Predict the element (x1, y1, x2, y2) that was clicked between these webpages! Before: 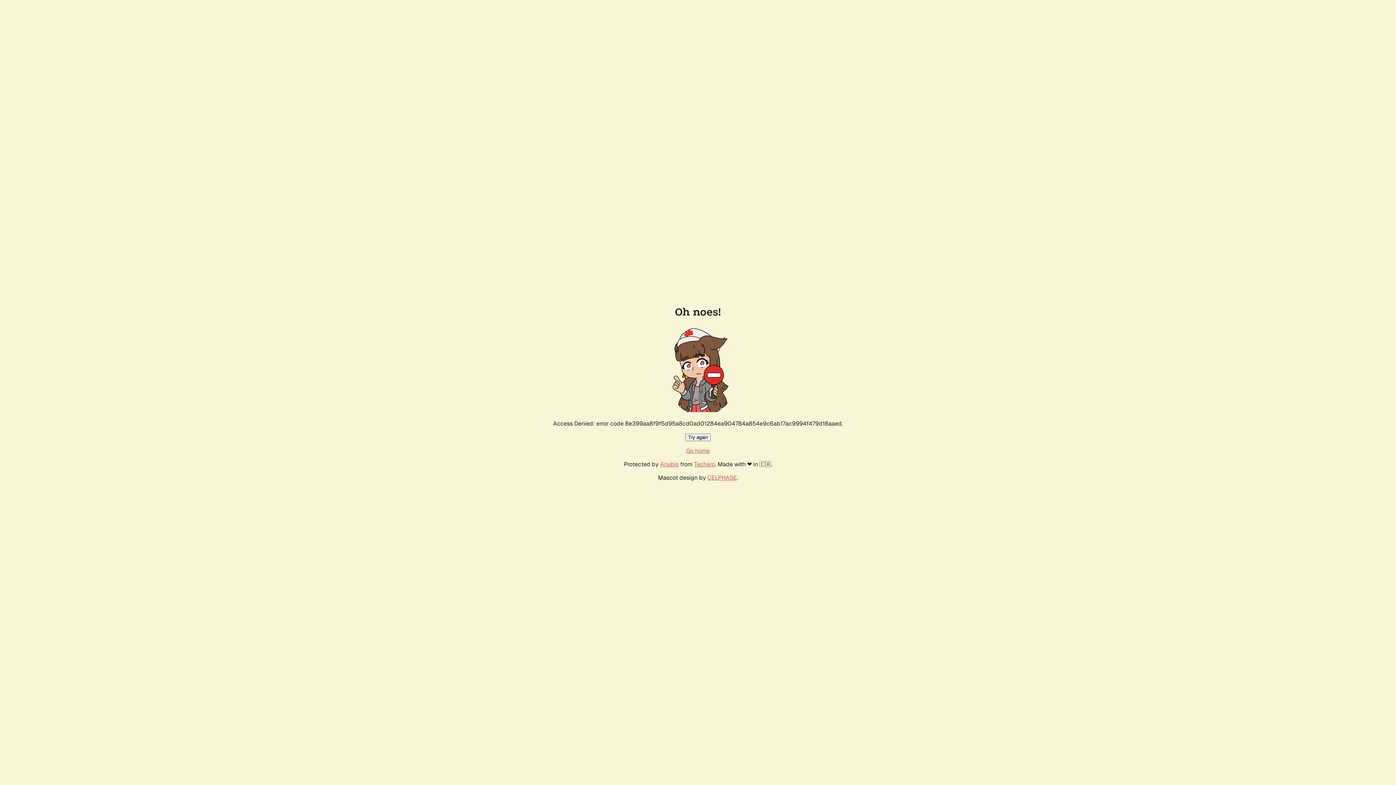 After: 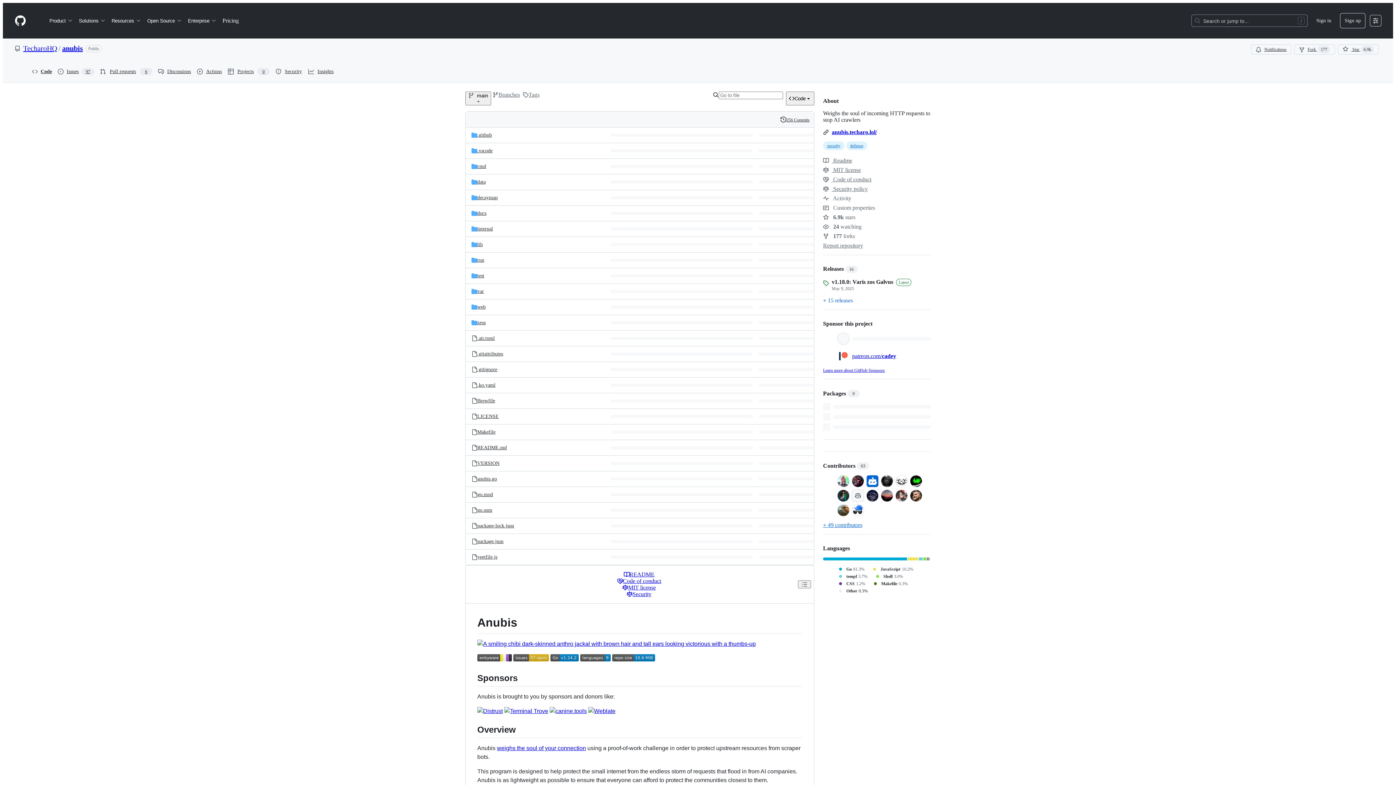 Action: label: Anubis bbox: (660, 460, 678, 468)